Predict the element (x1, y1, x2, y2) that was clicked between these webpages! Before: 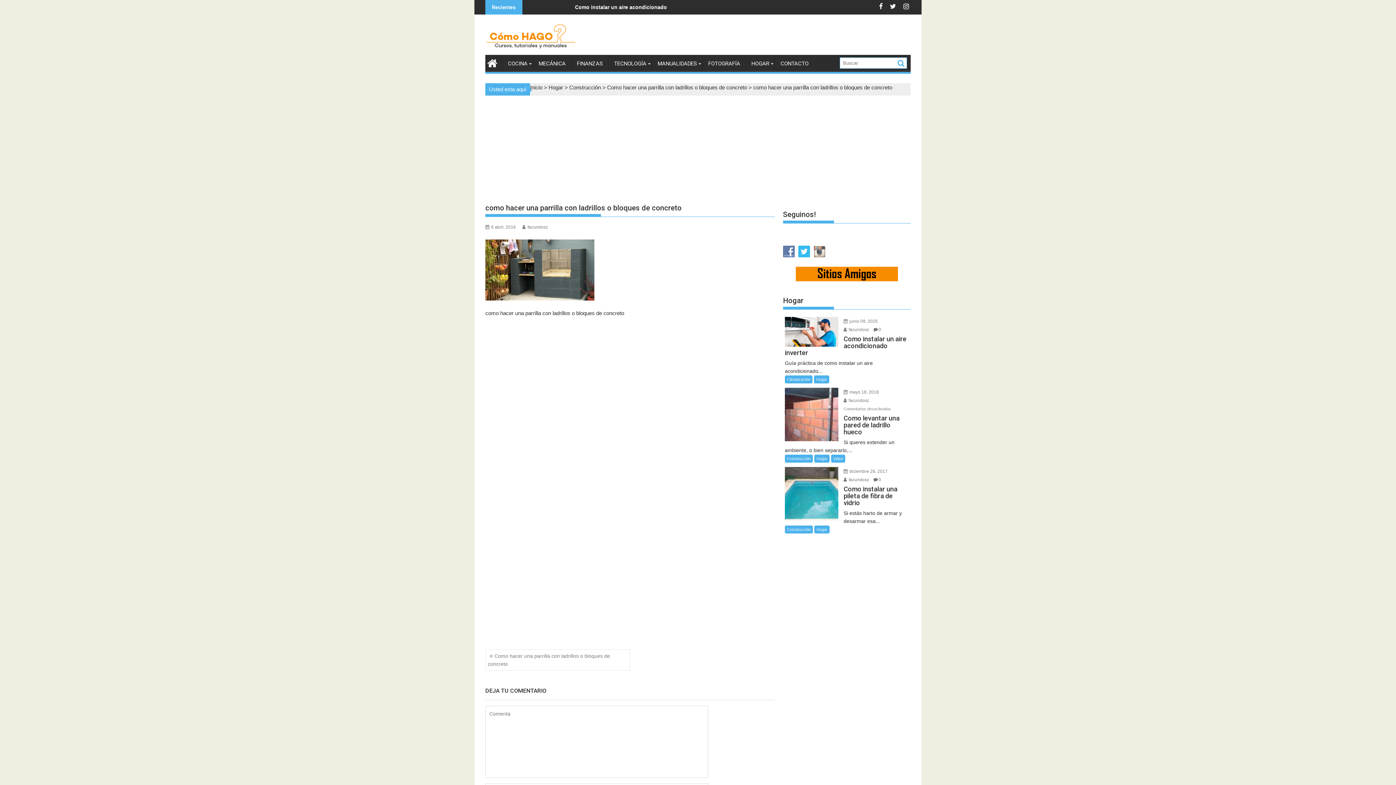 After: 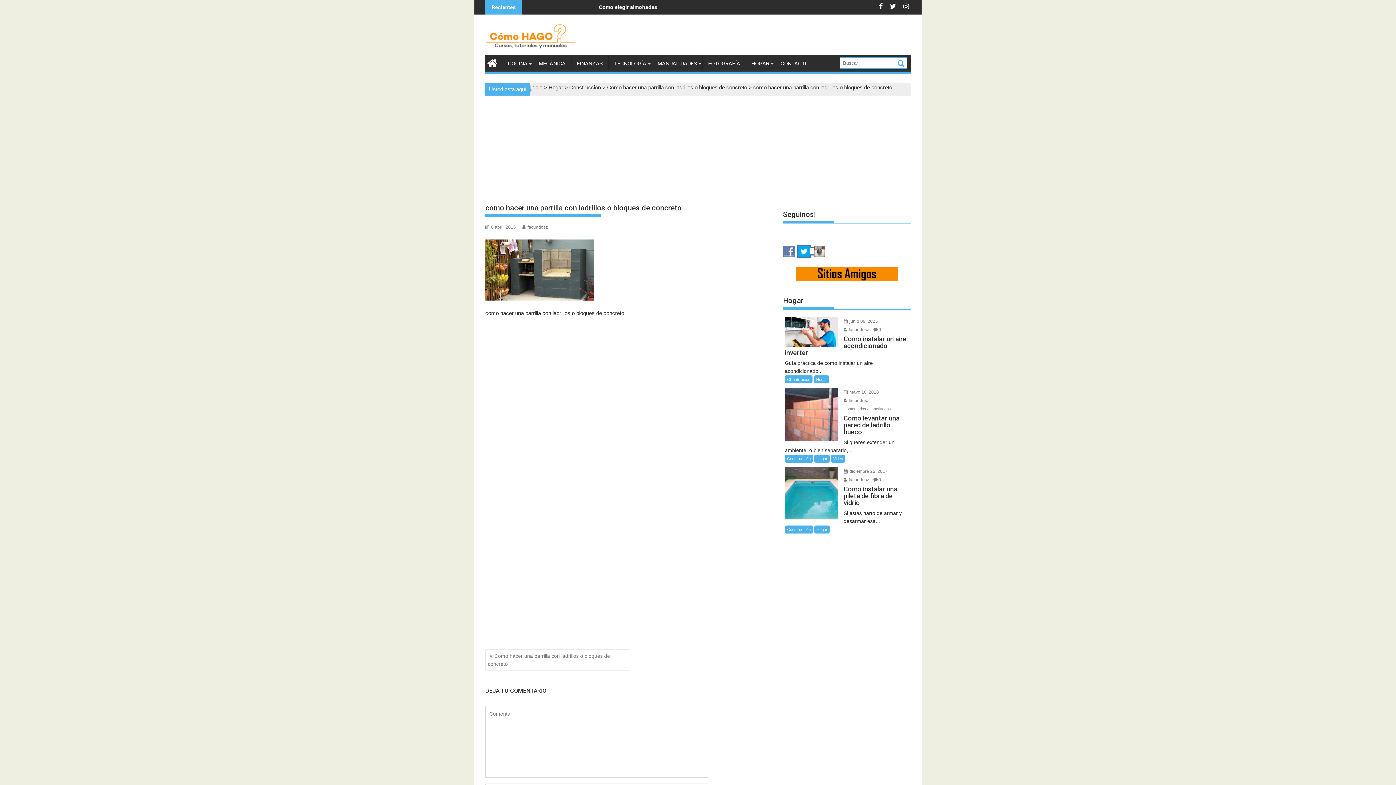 Action: bbox: (798, 248, 813, 254)